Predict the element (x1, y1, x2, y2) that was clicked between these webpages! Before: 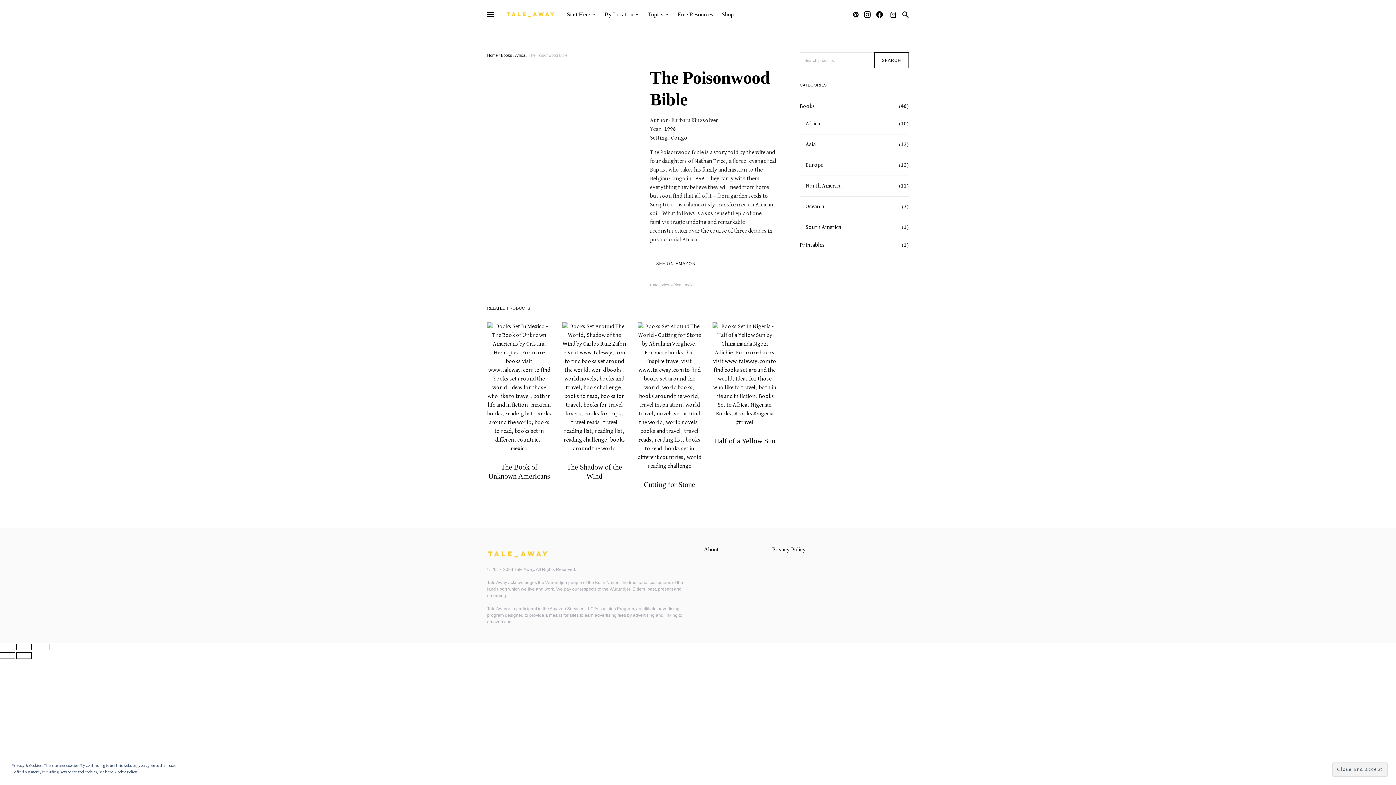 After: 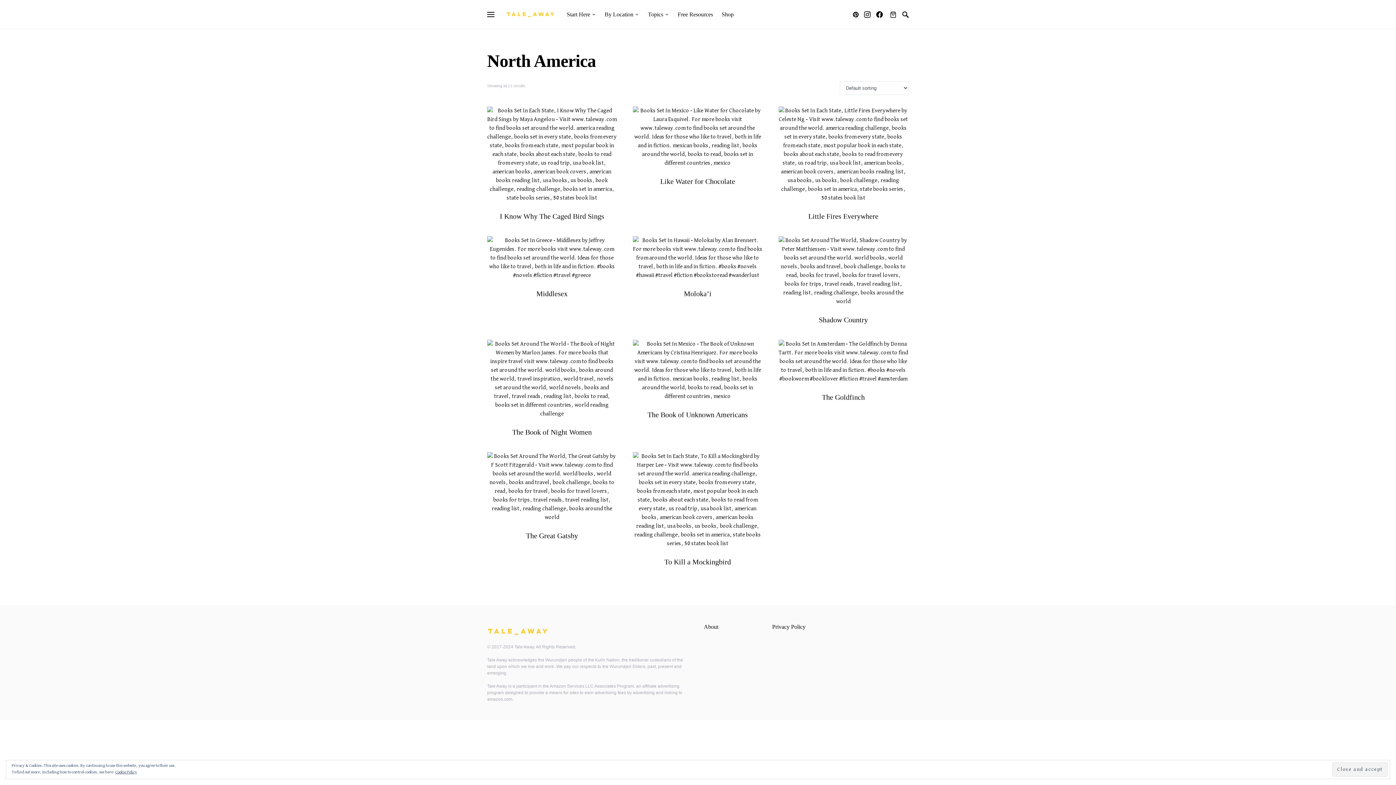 Action: bbox: (805, 181, 845, 190) label: North America